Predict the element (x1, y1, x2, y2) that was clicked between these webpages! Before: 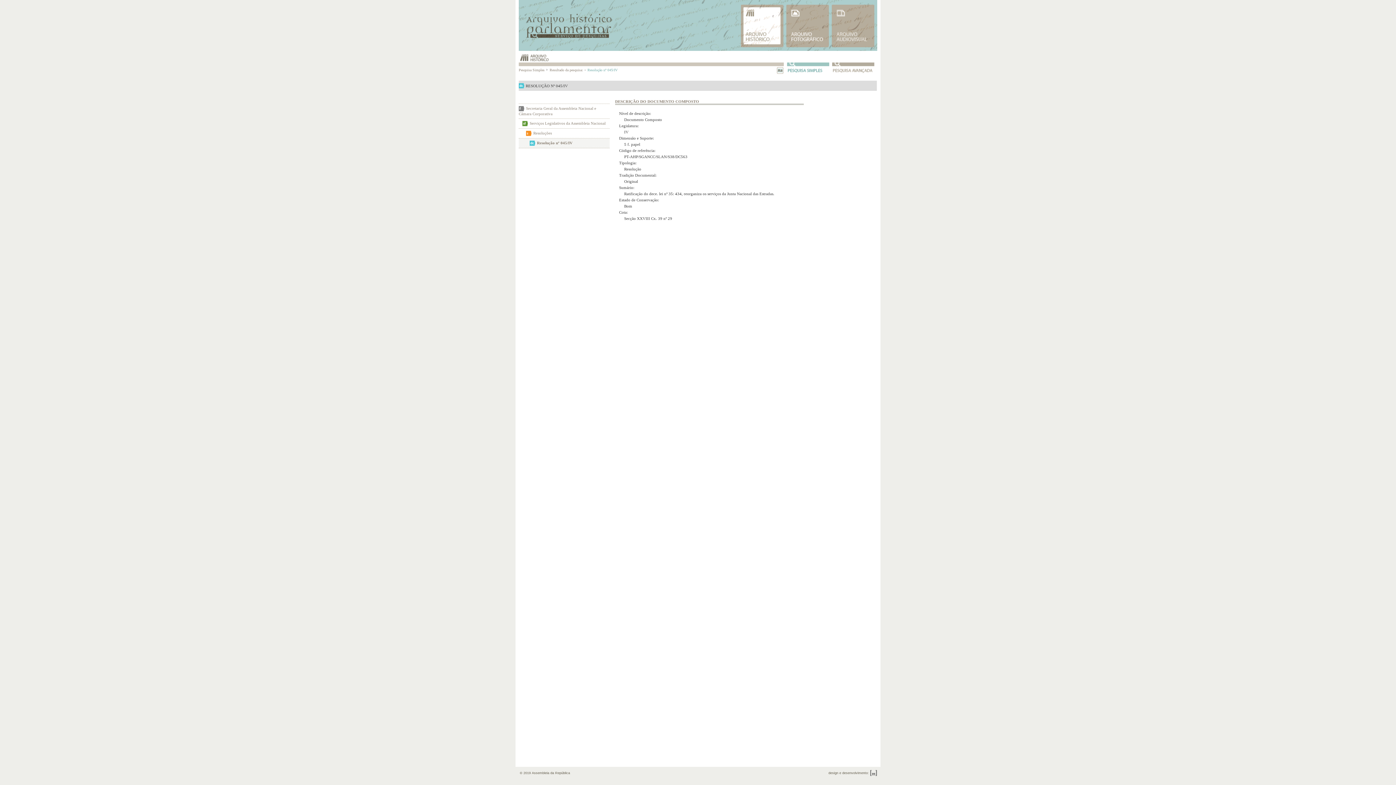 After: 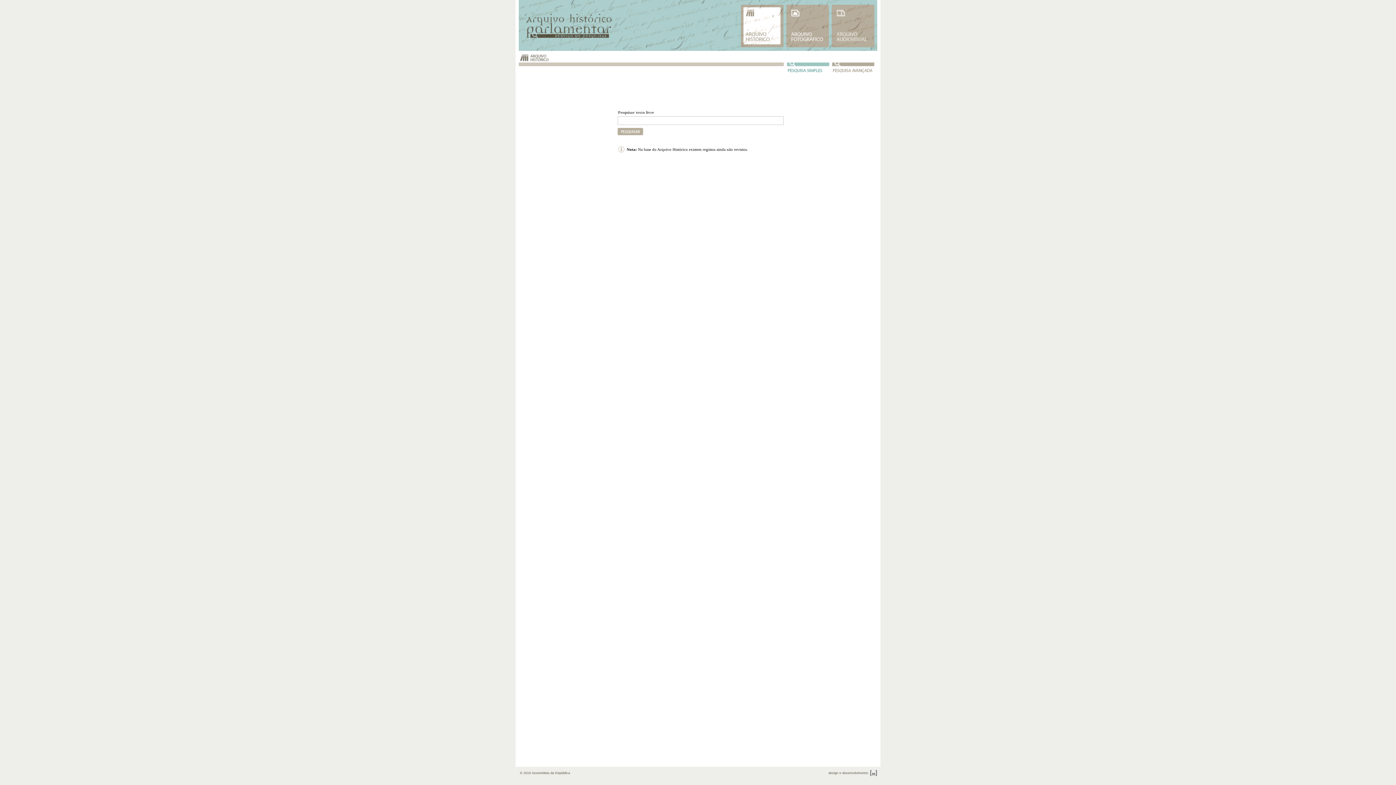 Action: bbox: (787, 62, 829, 74)